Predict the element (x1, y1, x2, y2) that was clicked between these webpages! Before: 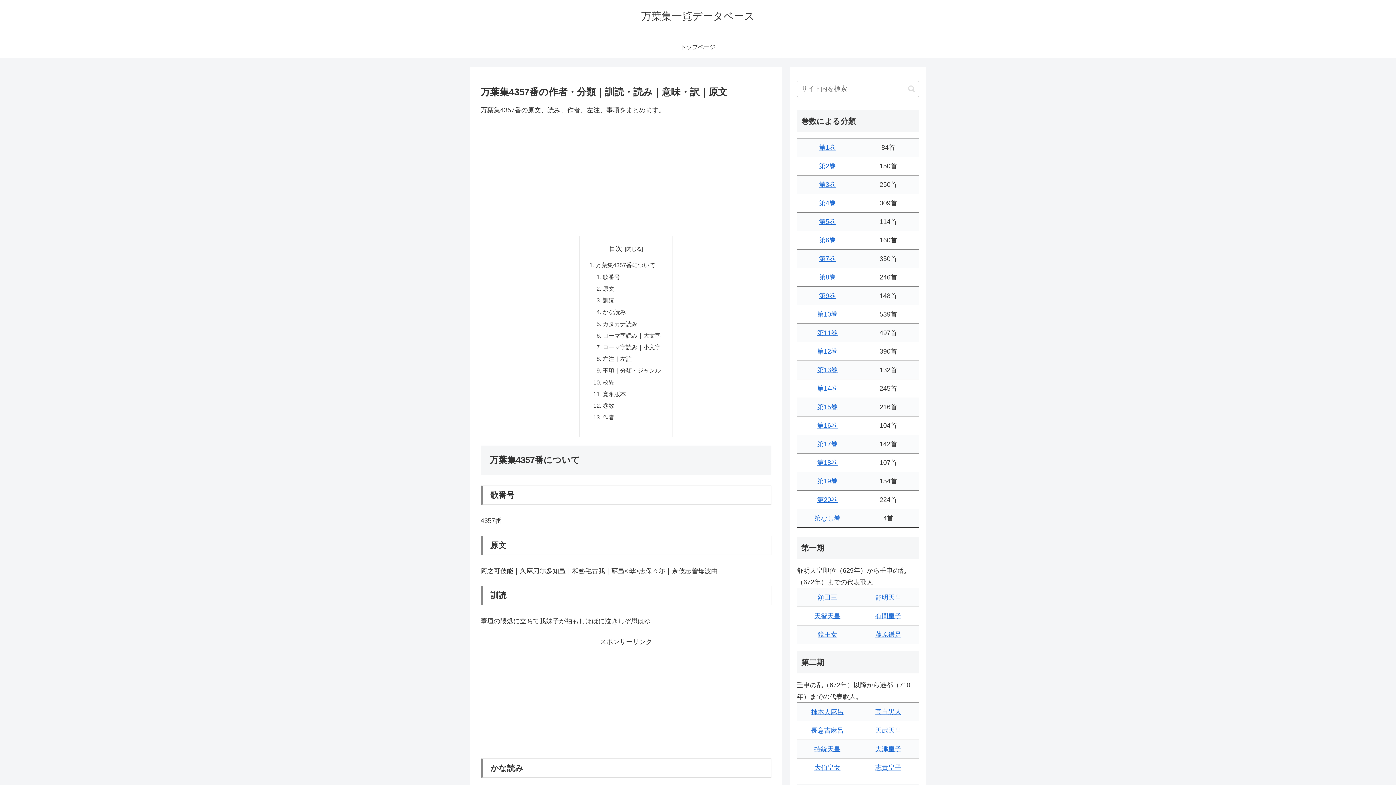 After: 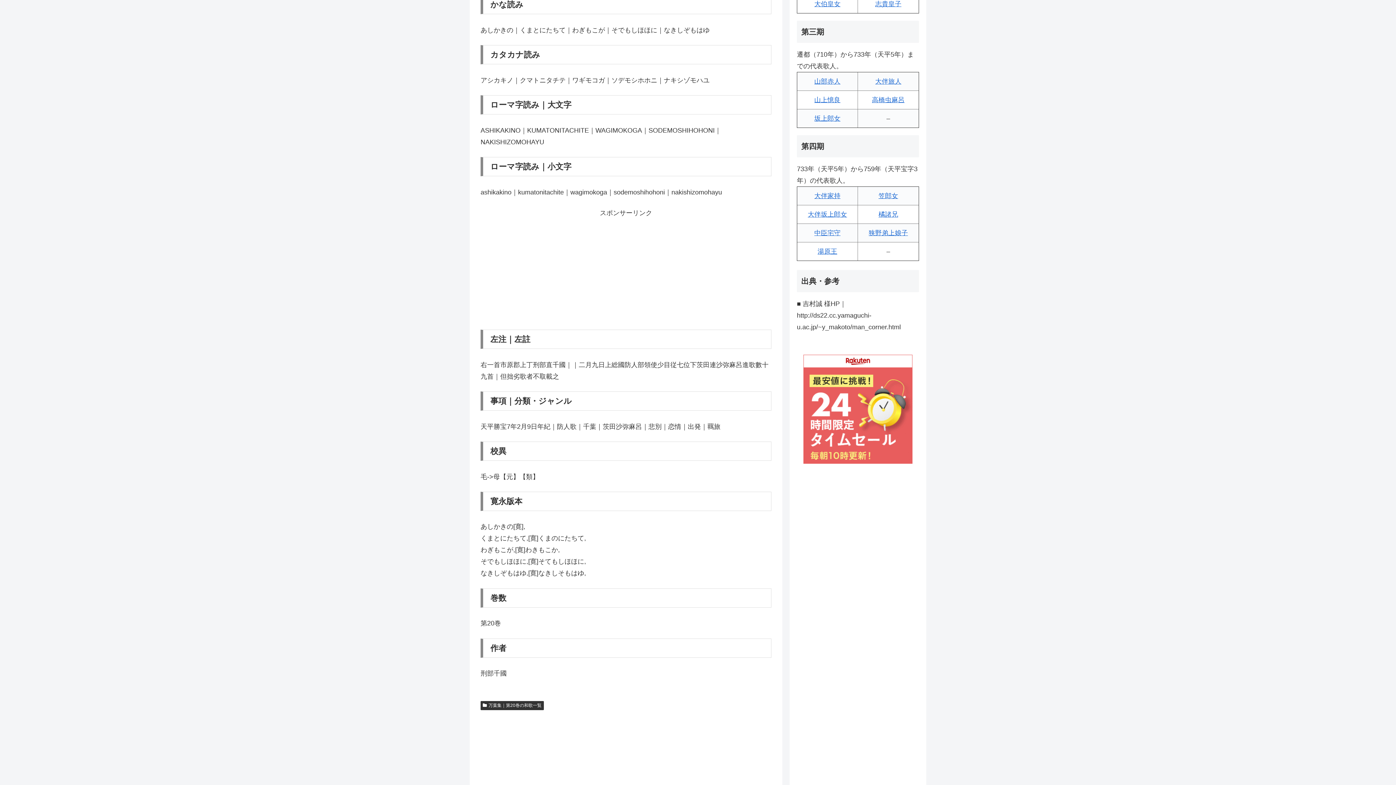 Action: label: かな読み bbox: (602, 308, 626, 315)